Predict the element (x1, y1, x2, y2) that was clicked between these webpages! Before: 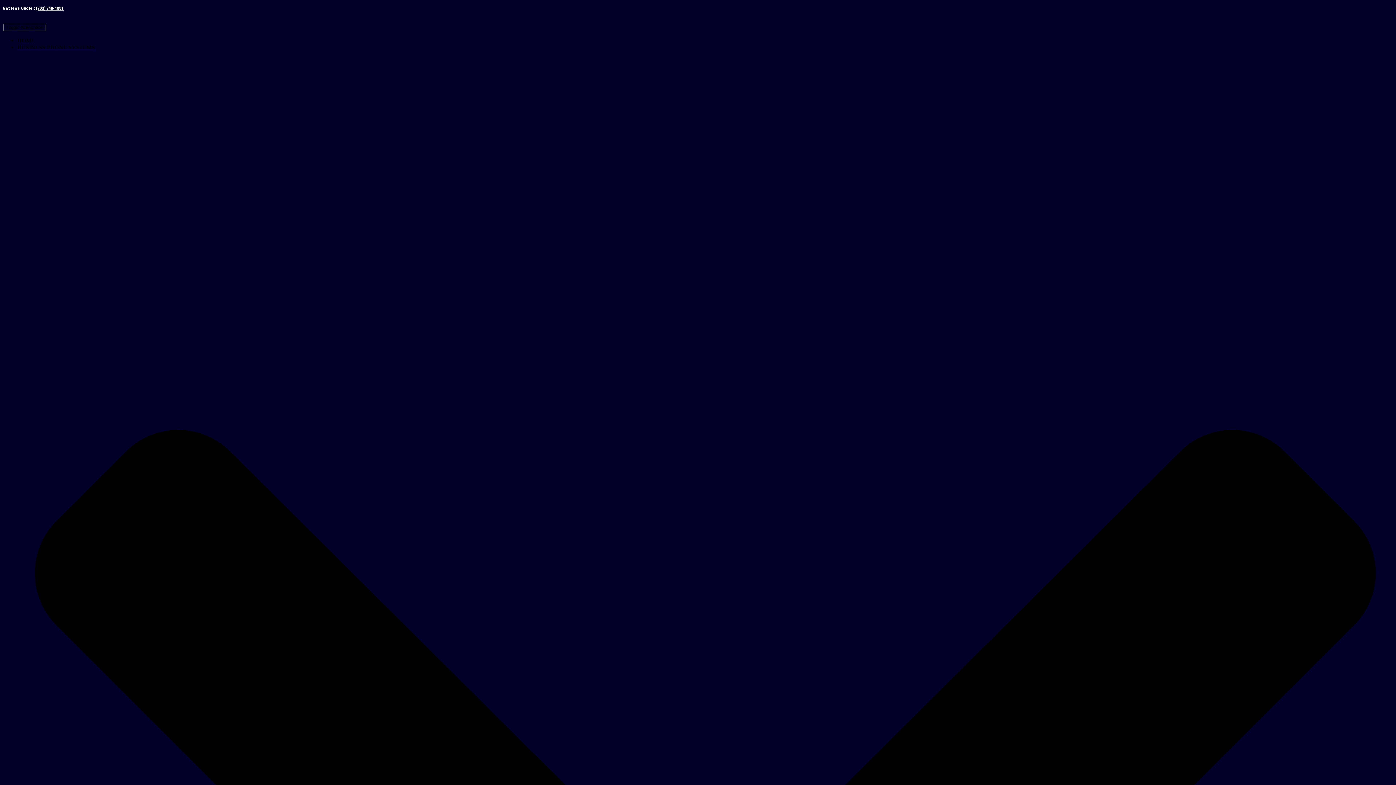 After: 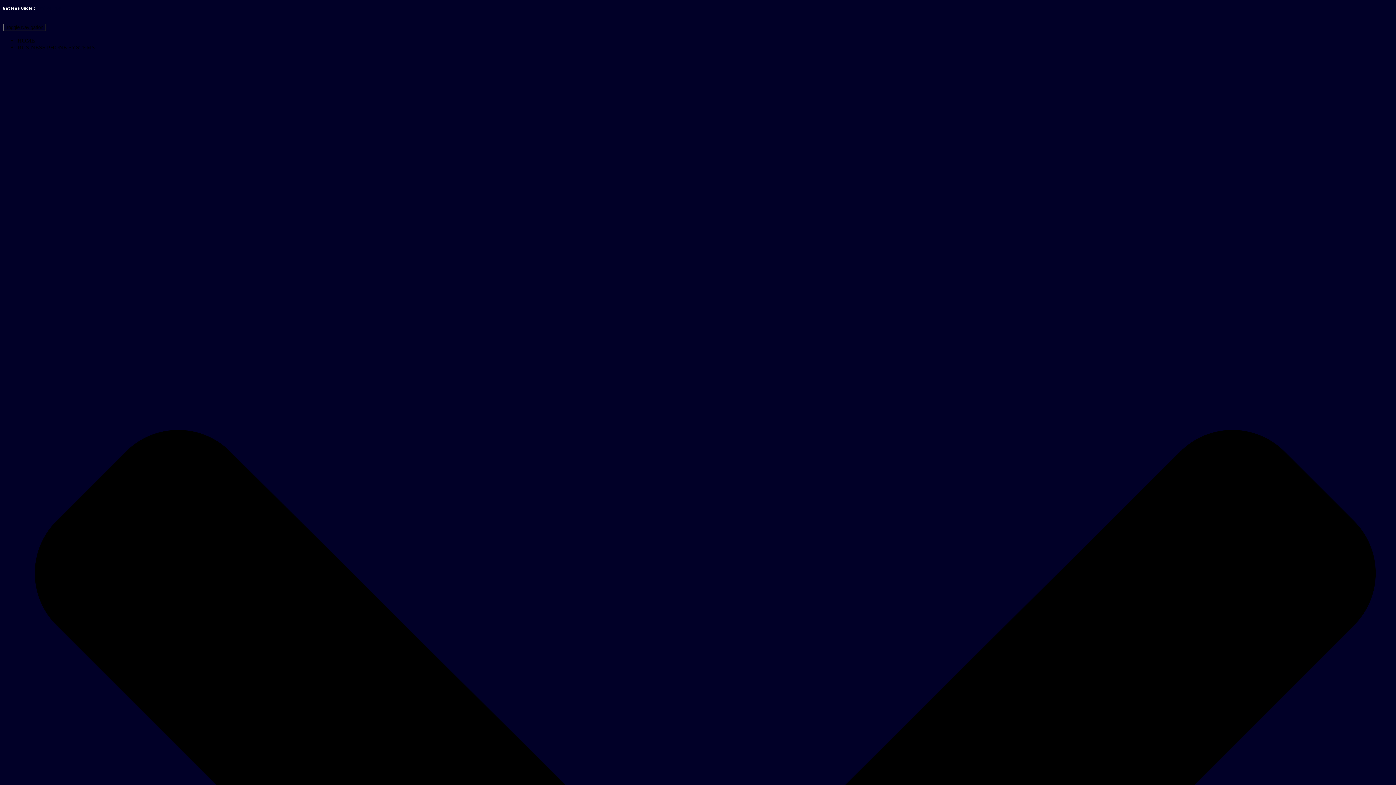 Action: bbox: (36, 5, 63, 10) label: (703) 740-1881